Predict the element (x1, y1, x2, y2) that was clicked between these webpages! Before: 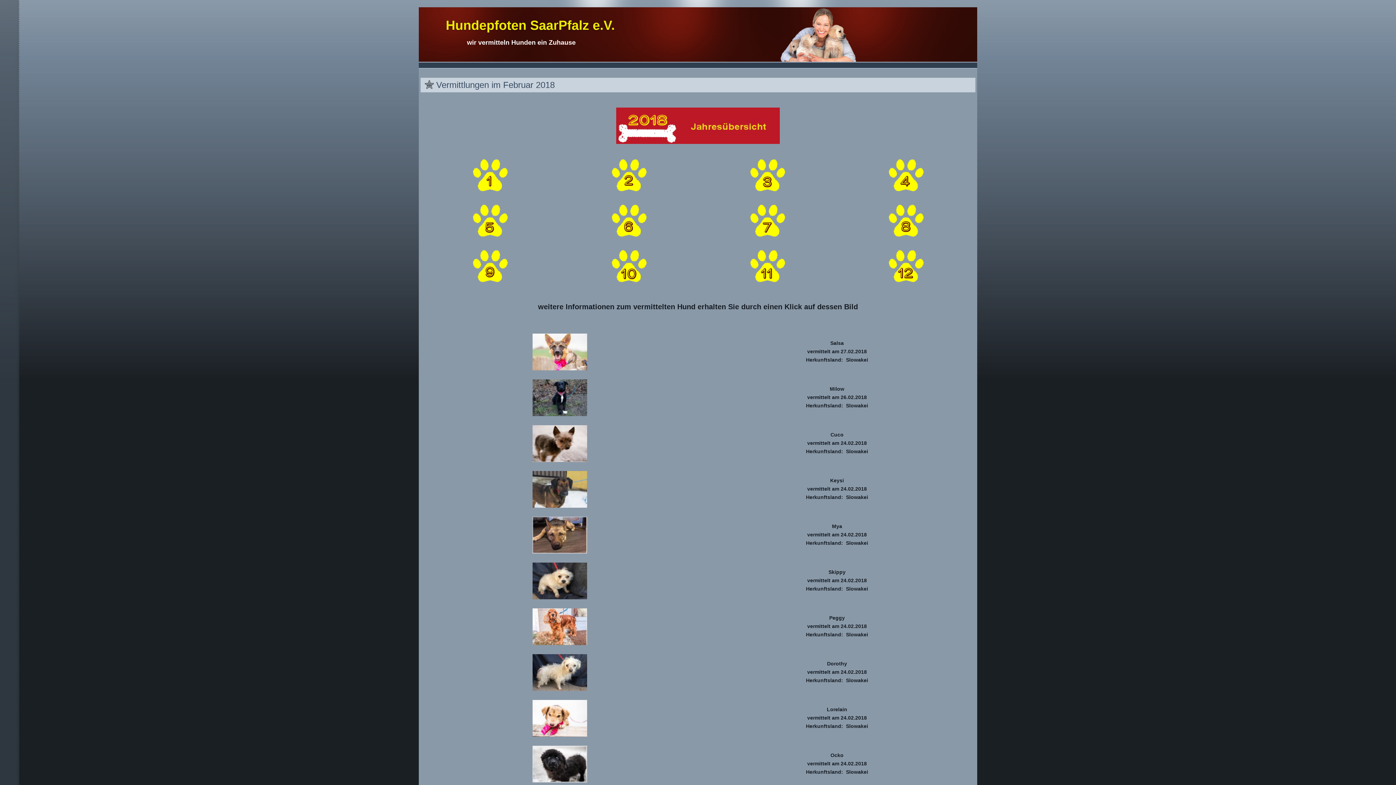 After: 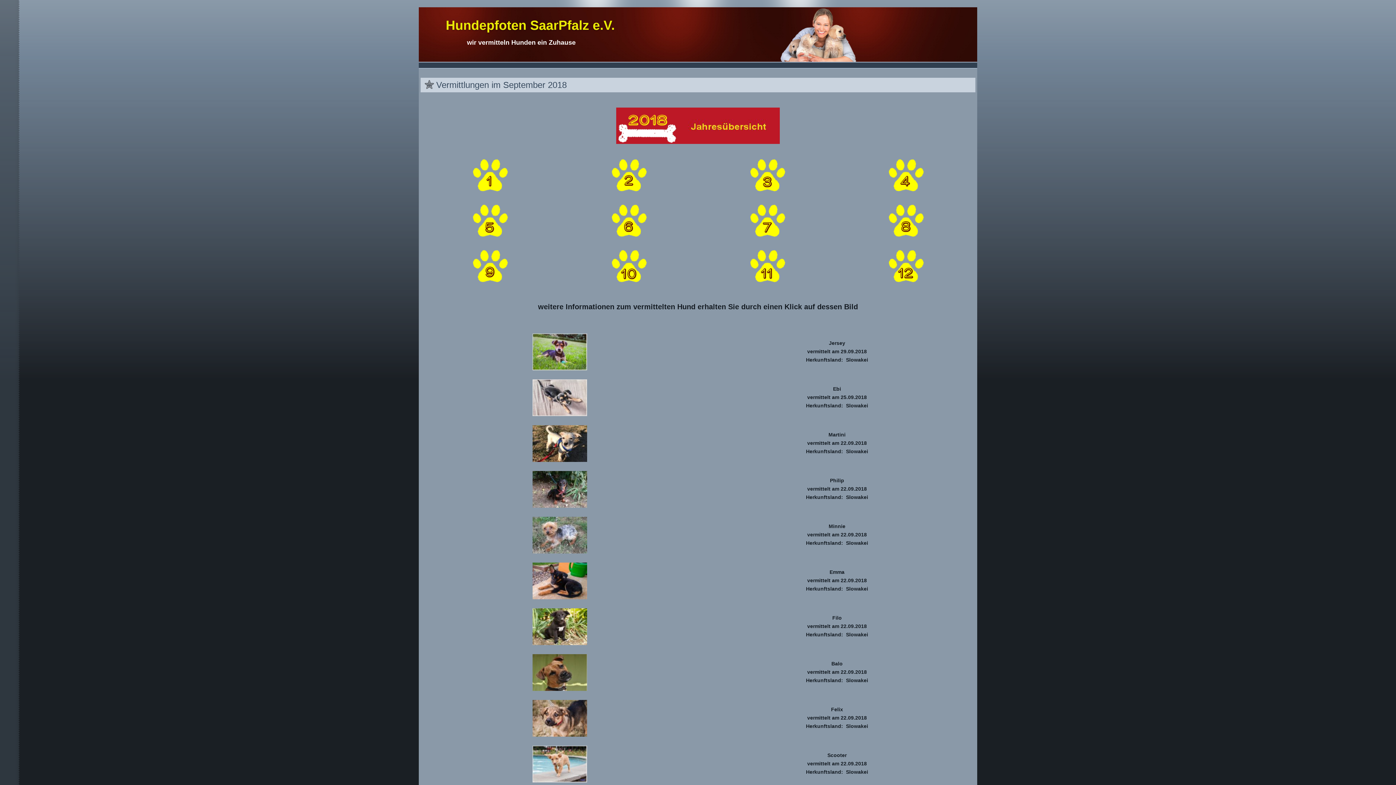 Action: bbox: (469, 282, 511, 288)